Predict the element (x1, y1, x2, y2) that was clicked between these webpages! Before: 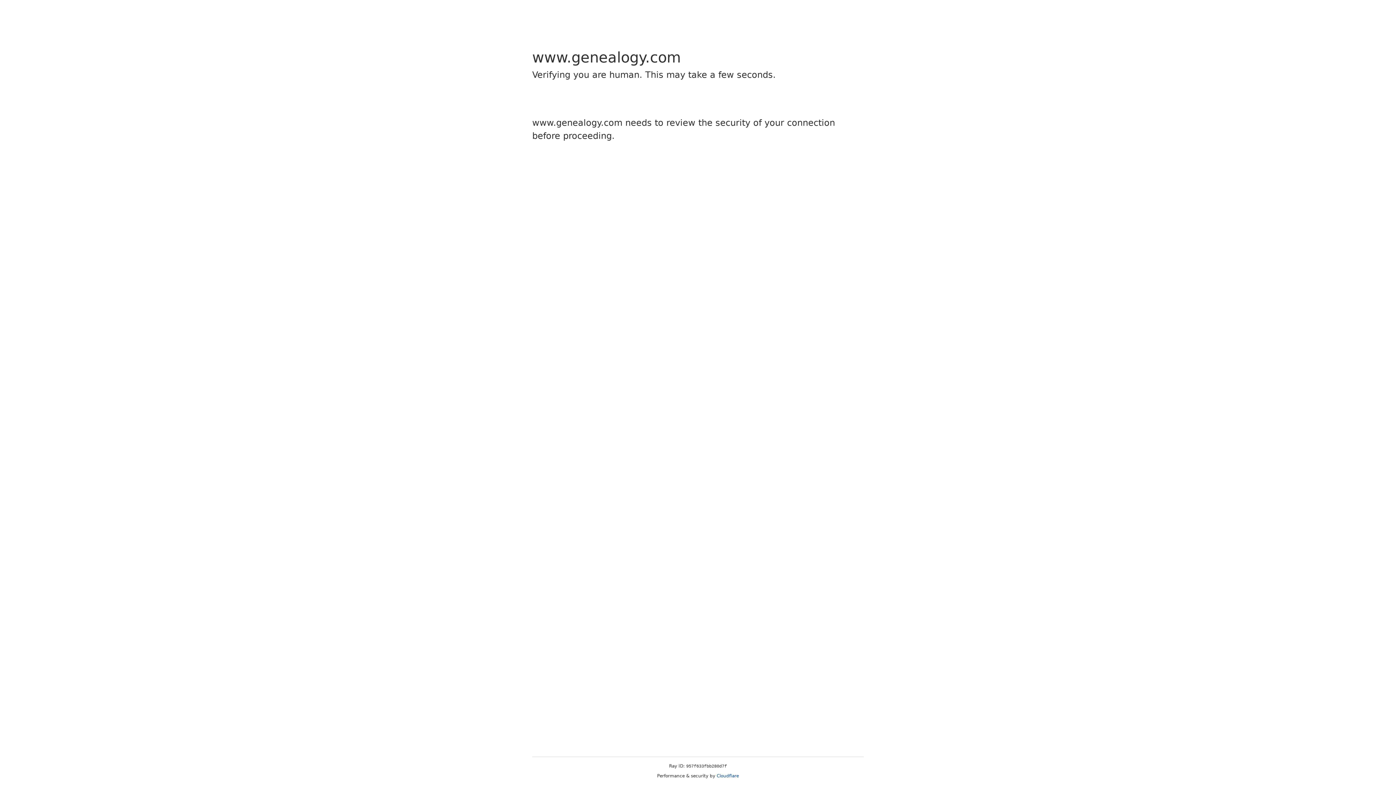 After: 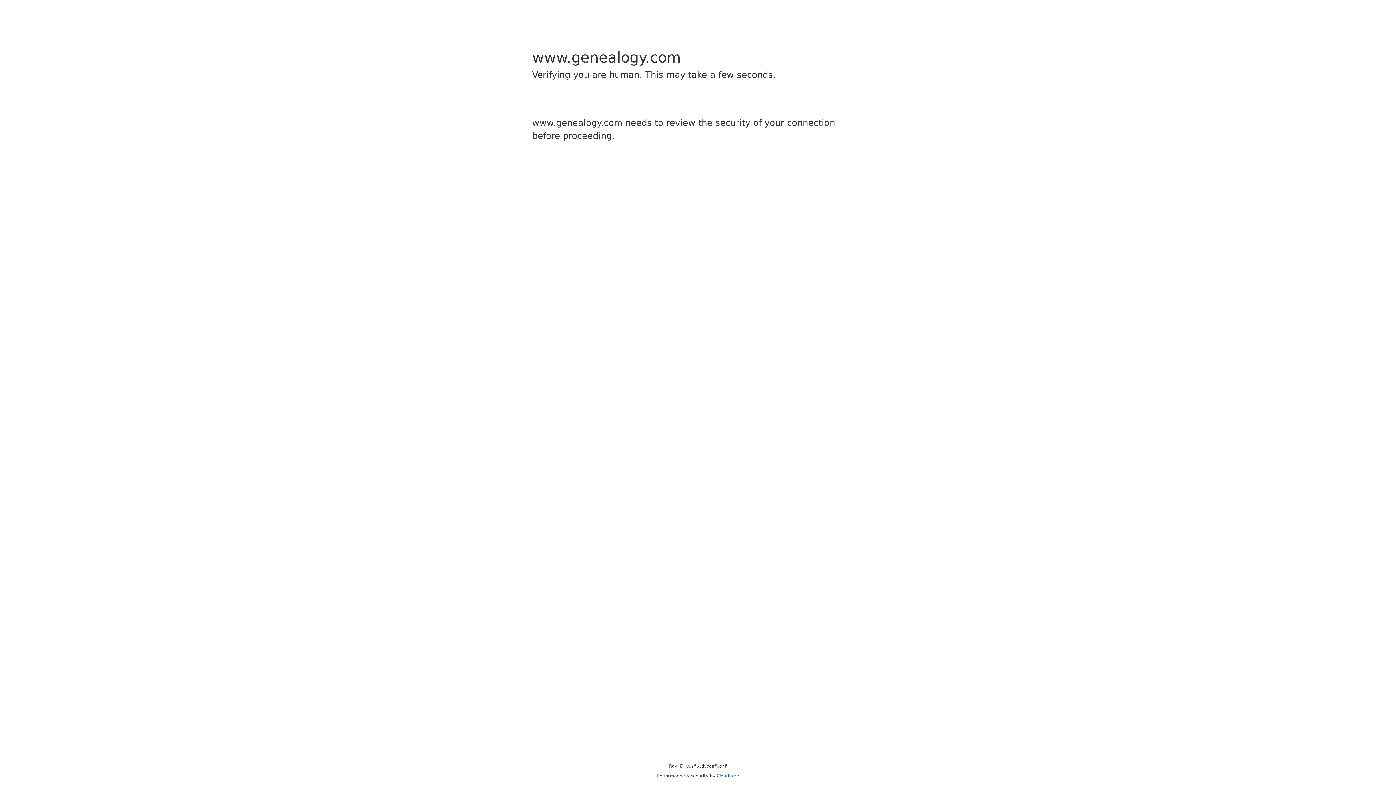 Action: bbox: (716, 773, 739, 778) label: Cloudflare